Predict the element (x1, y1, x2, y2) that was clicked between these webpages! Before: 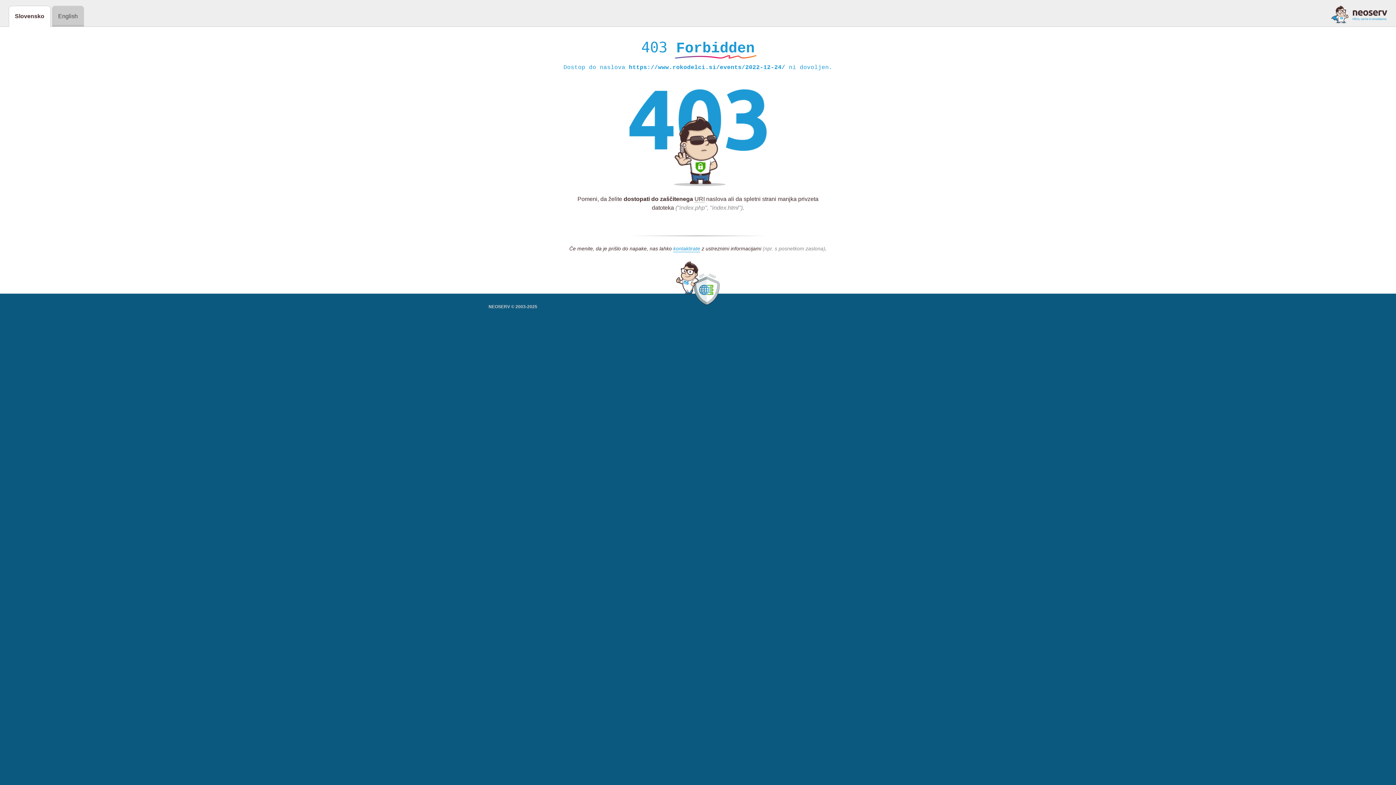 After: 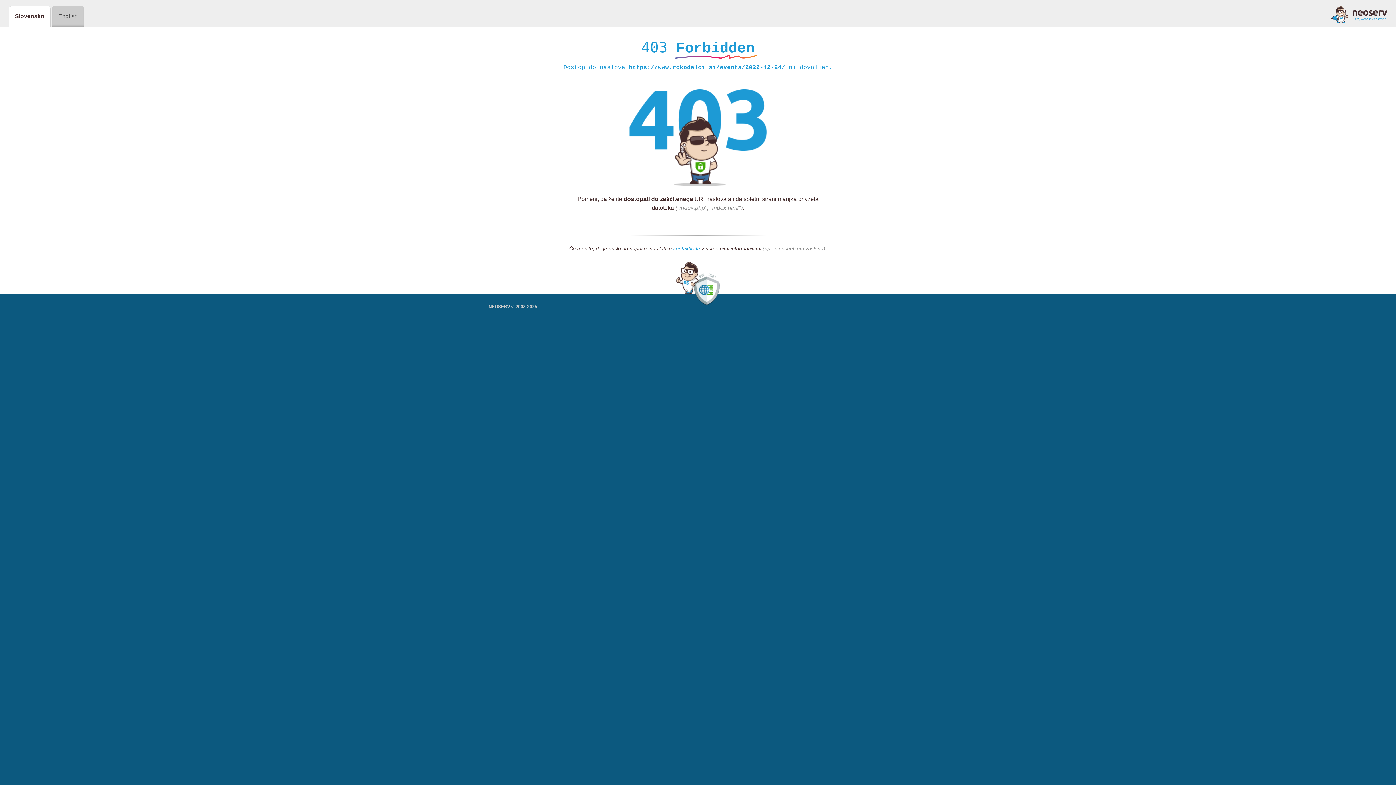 Action: bbox: (1331, 5, 1387, 23)